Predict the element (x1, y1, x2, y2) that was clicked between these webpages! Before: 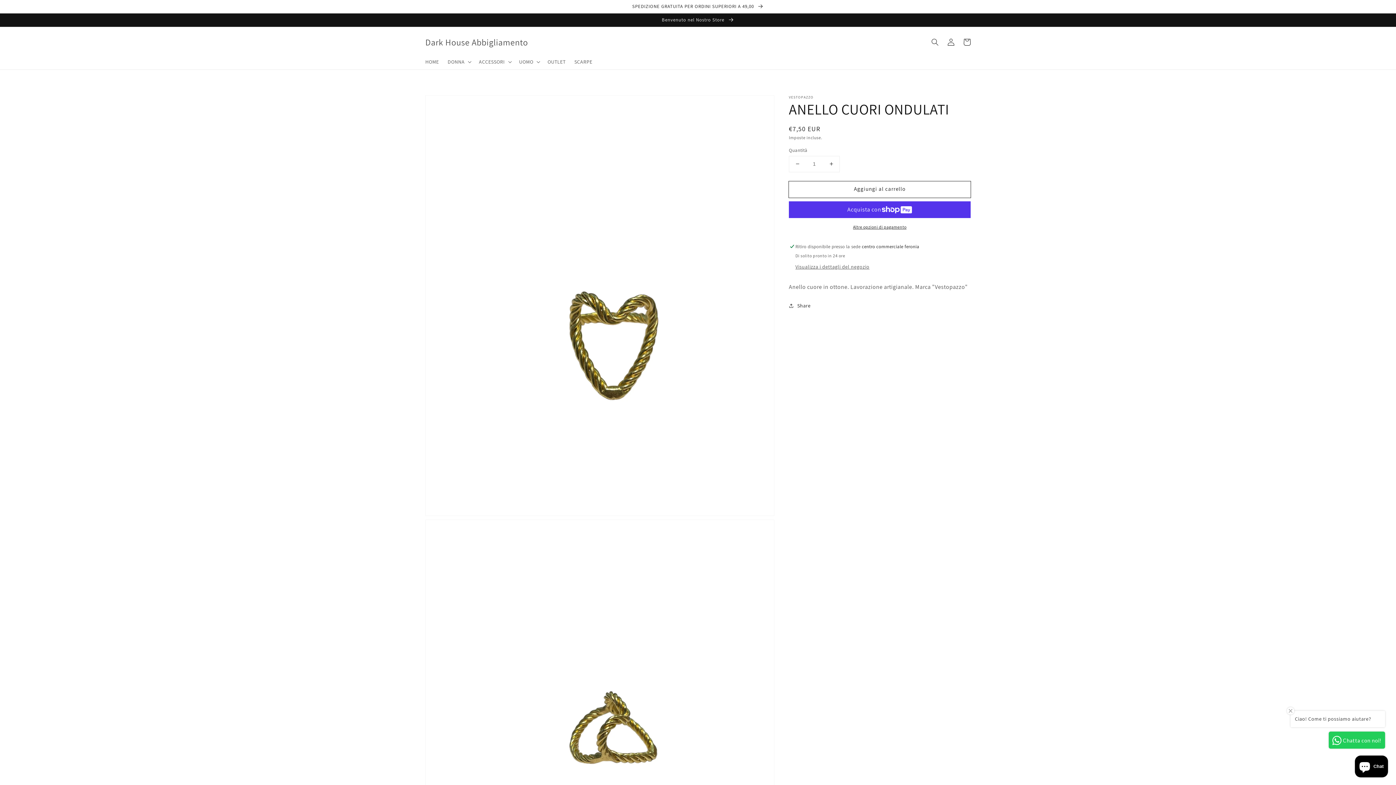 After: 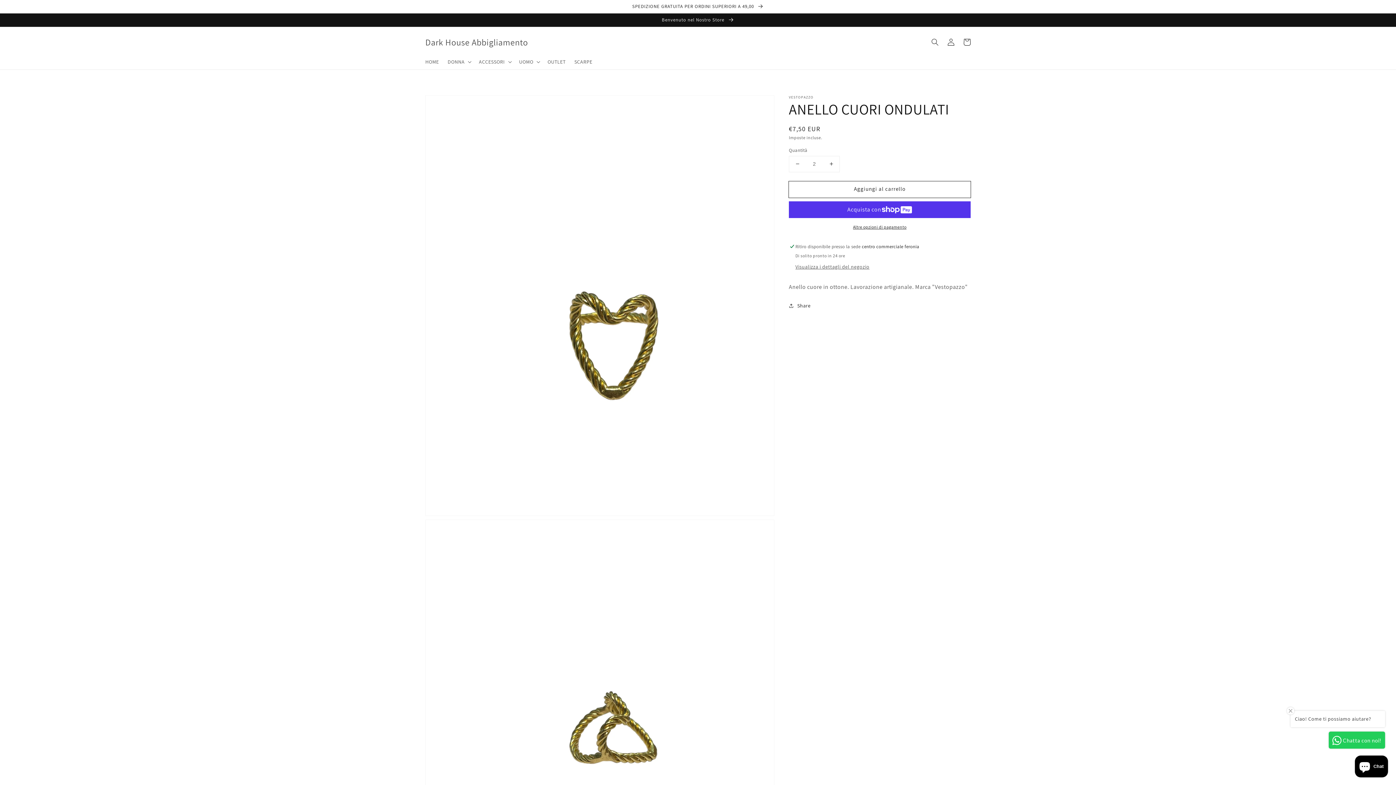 Action: label: Aumenta quantità per ANELLO CUORI ONDULATI bbox: (823, 156, 839, 171)